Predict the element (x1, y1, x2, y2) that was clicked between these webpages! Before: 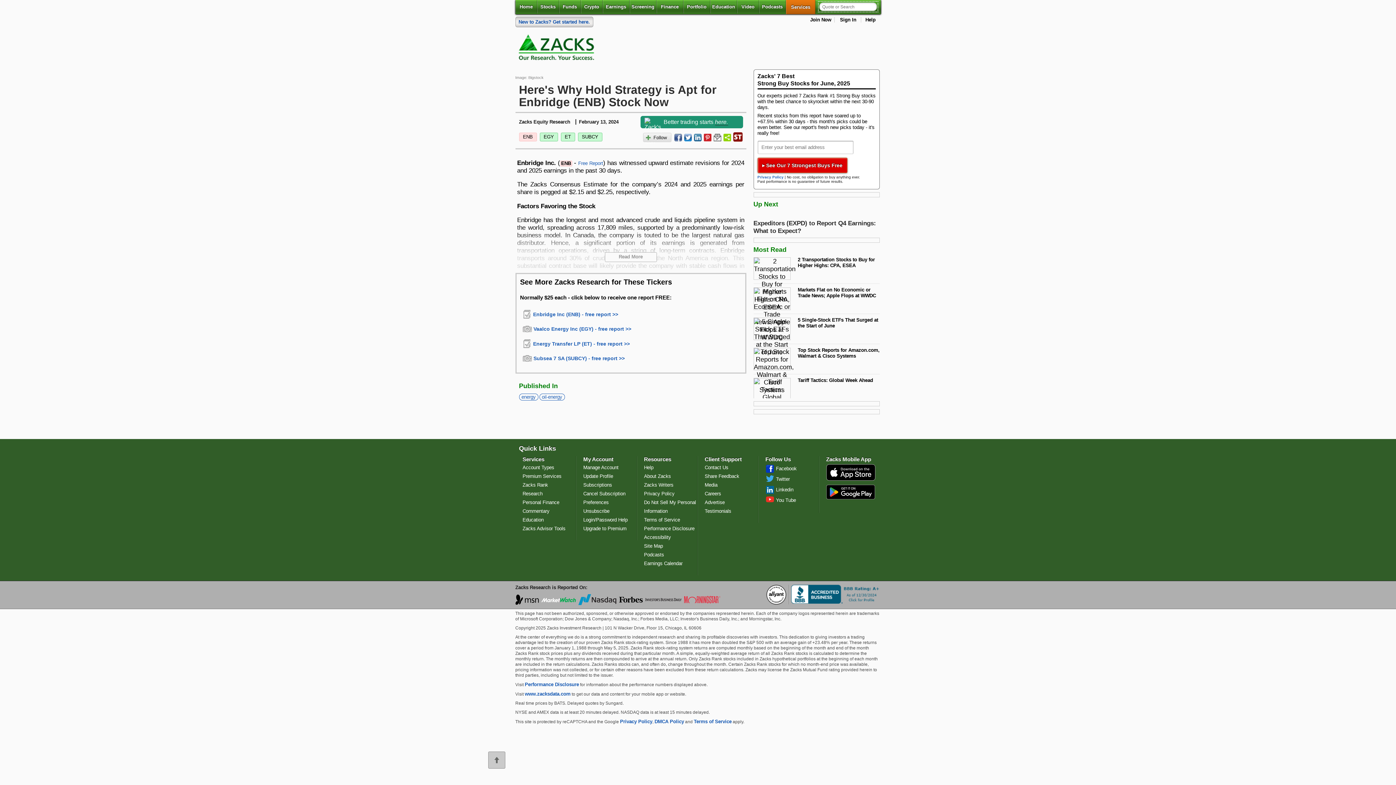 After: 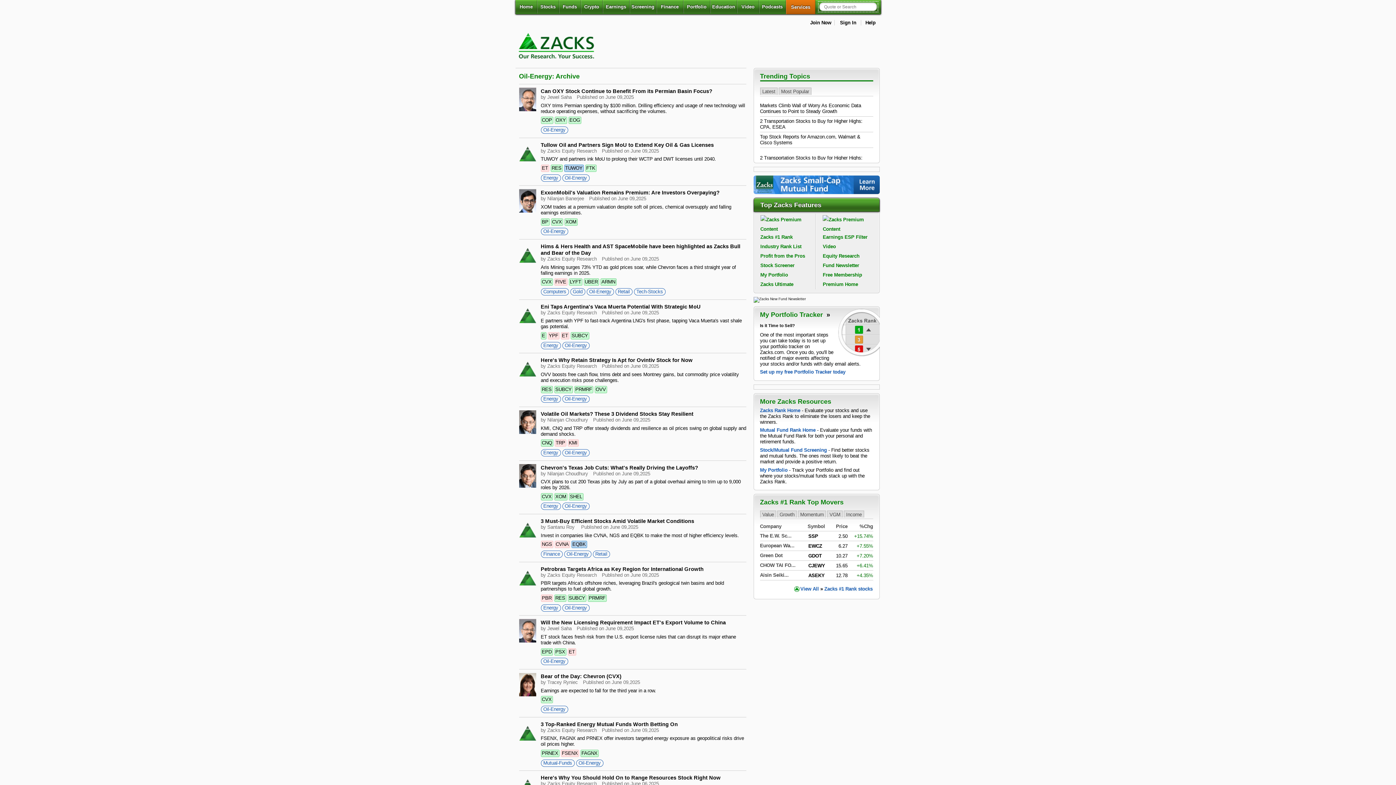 Action: bbox: (539, 393, 564, 400) label: oil-energy